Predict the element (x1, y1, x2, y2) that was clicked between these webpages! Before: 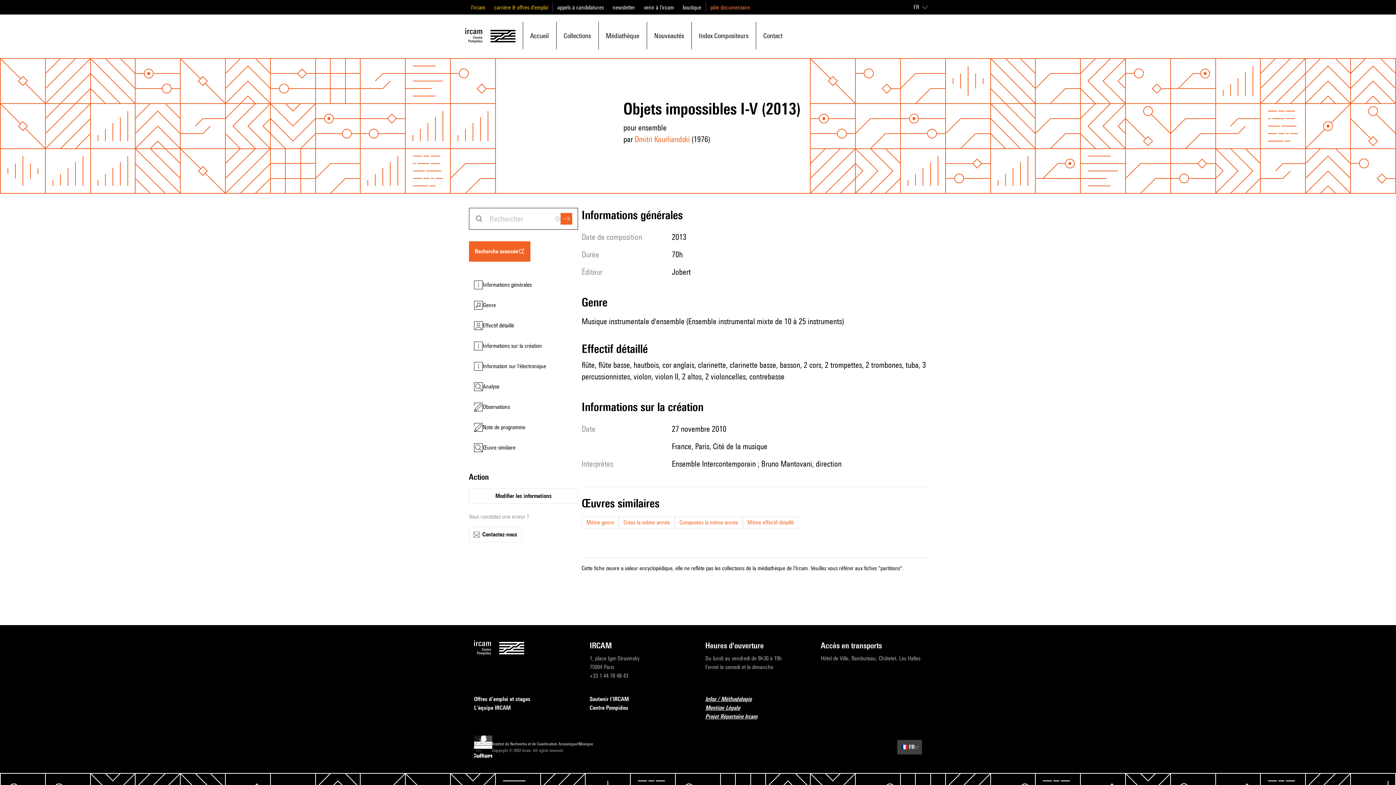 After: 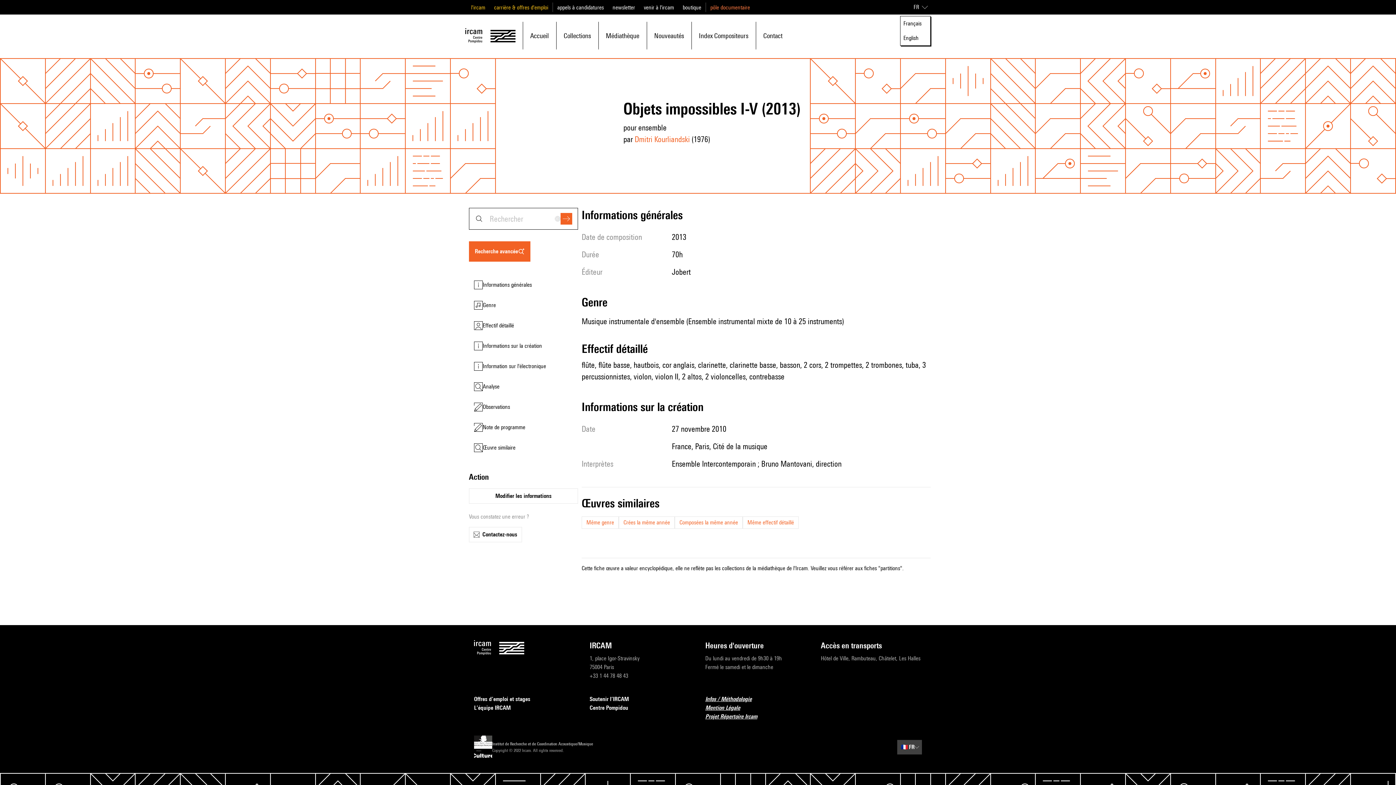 Action: bbox: (910, 0, 930, 14) label: FR